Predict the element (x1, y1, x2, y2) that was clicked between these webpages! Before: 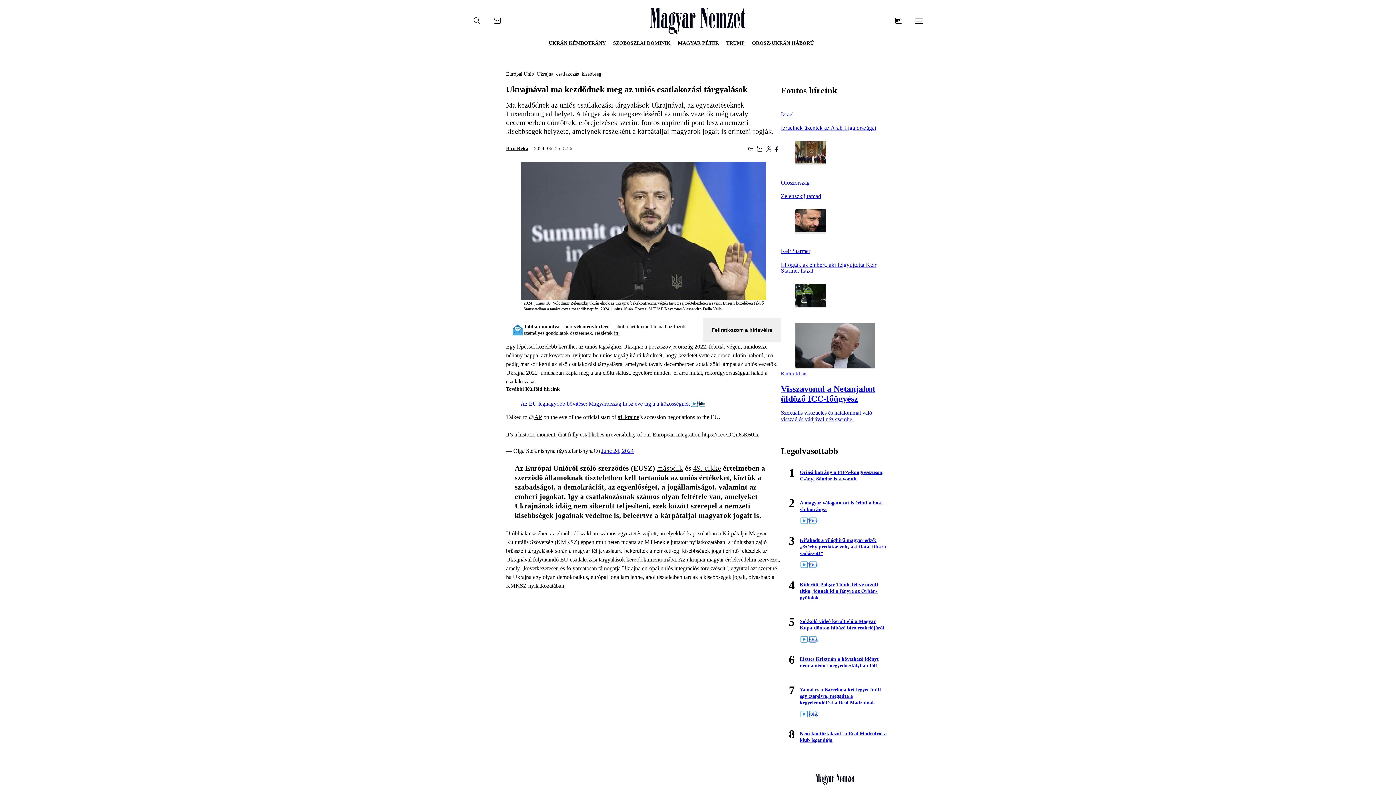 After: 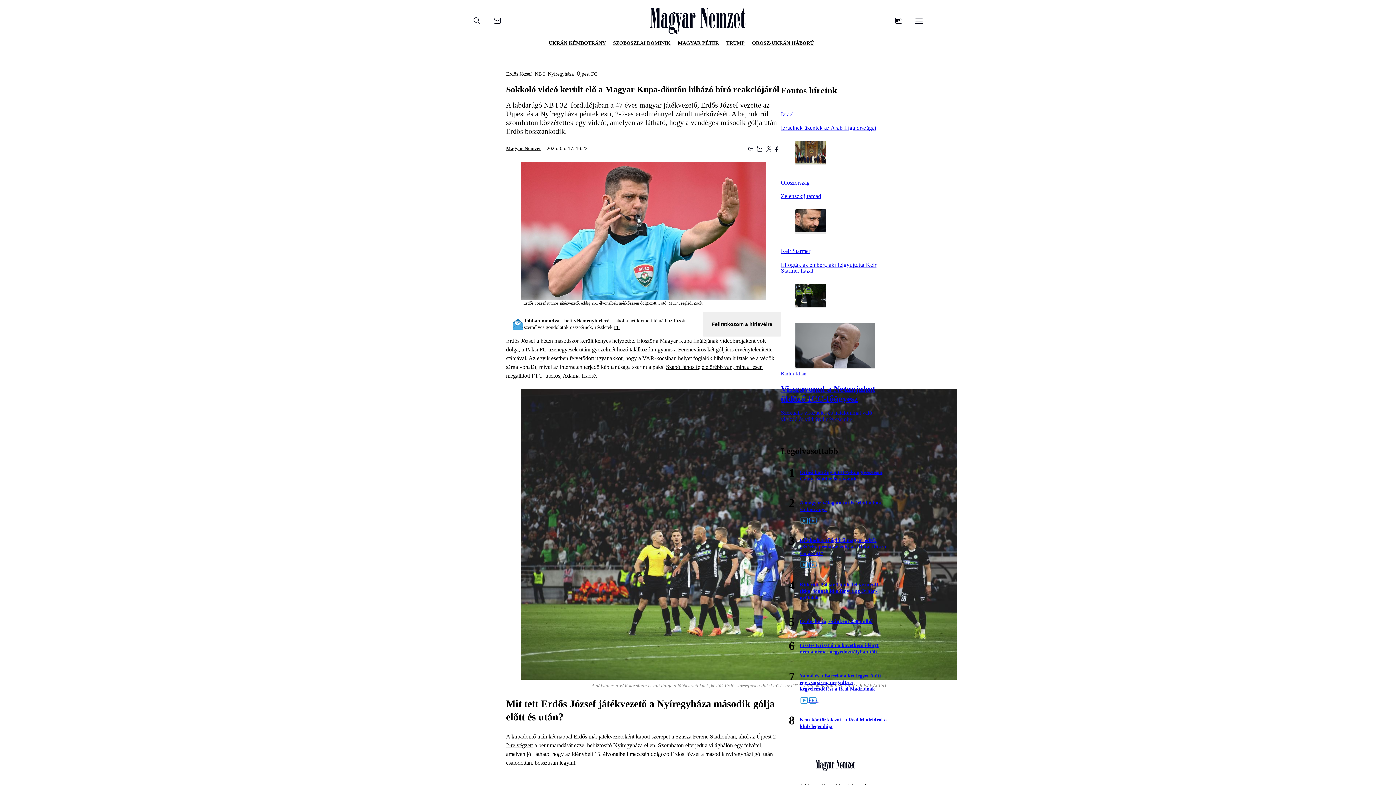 Action: label: Sokkoló videó került elő a Magyar Kupa-döntőn hibázó bíró reakciójáról bbox: (800, 618, 887, 643)